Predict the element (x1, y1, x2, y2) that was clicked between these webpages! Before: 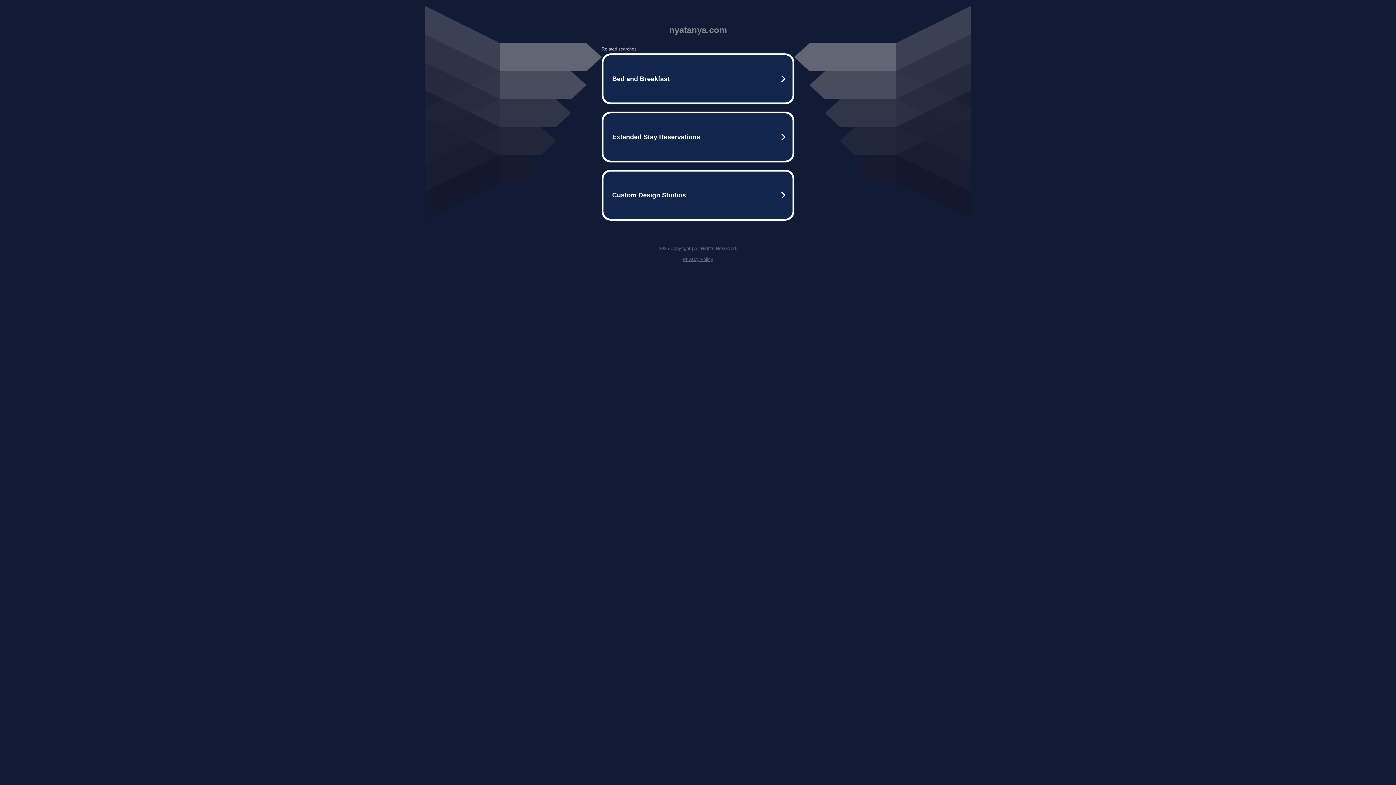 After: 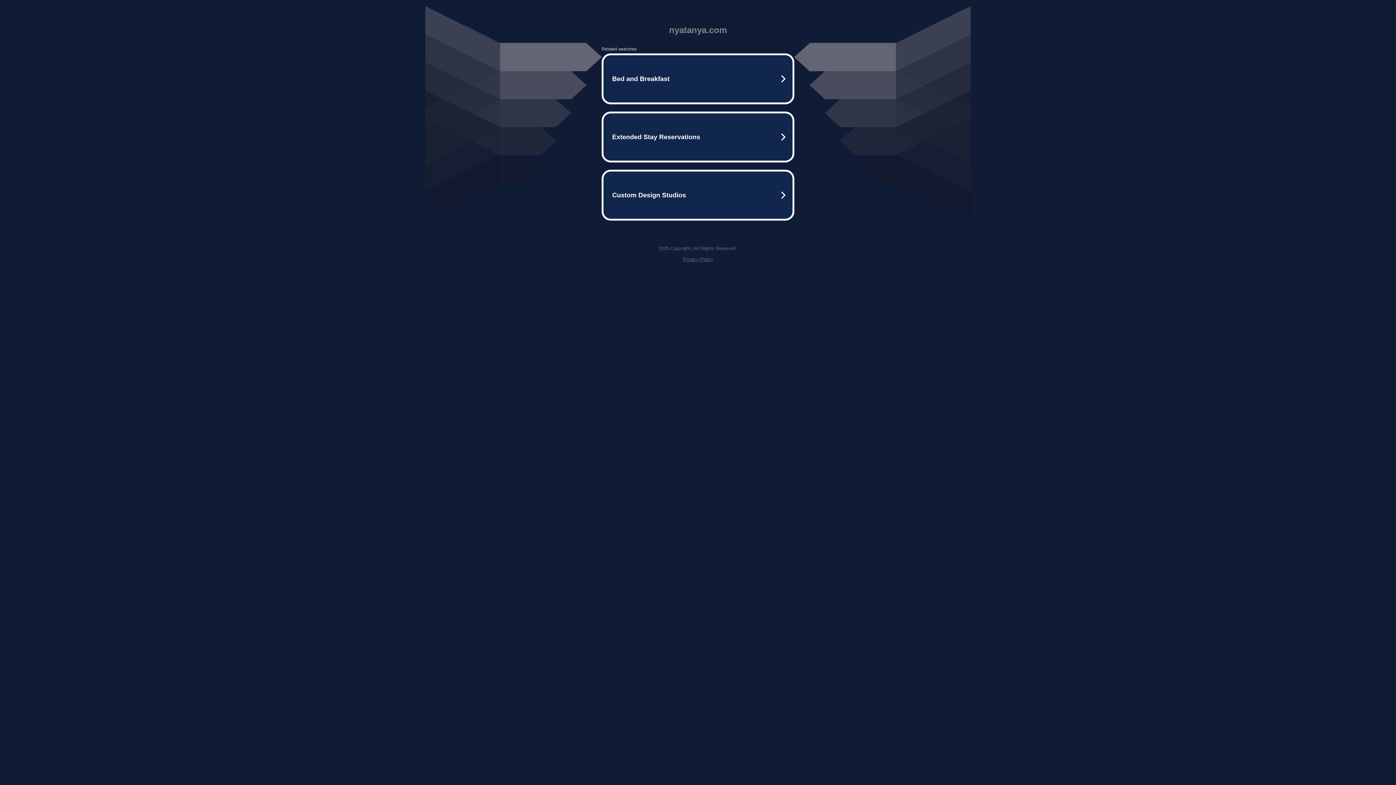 Action: label: Privacy Policy bbox: (682, 256, 713, 262)